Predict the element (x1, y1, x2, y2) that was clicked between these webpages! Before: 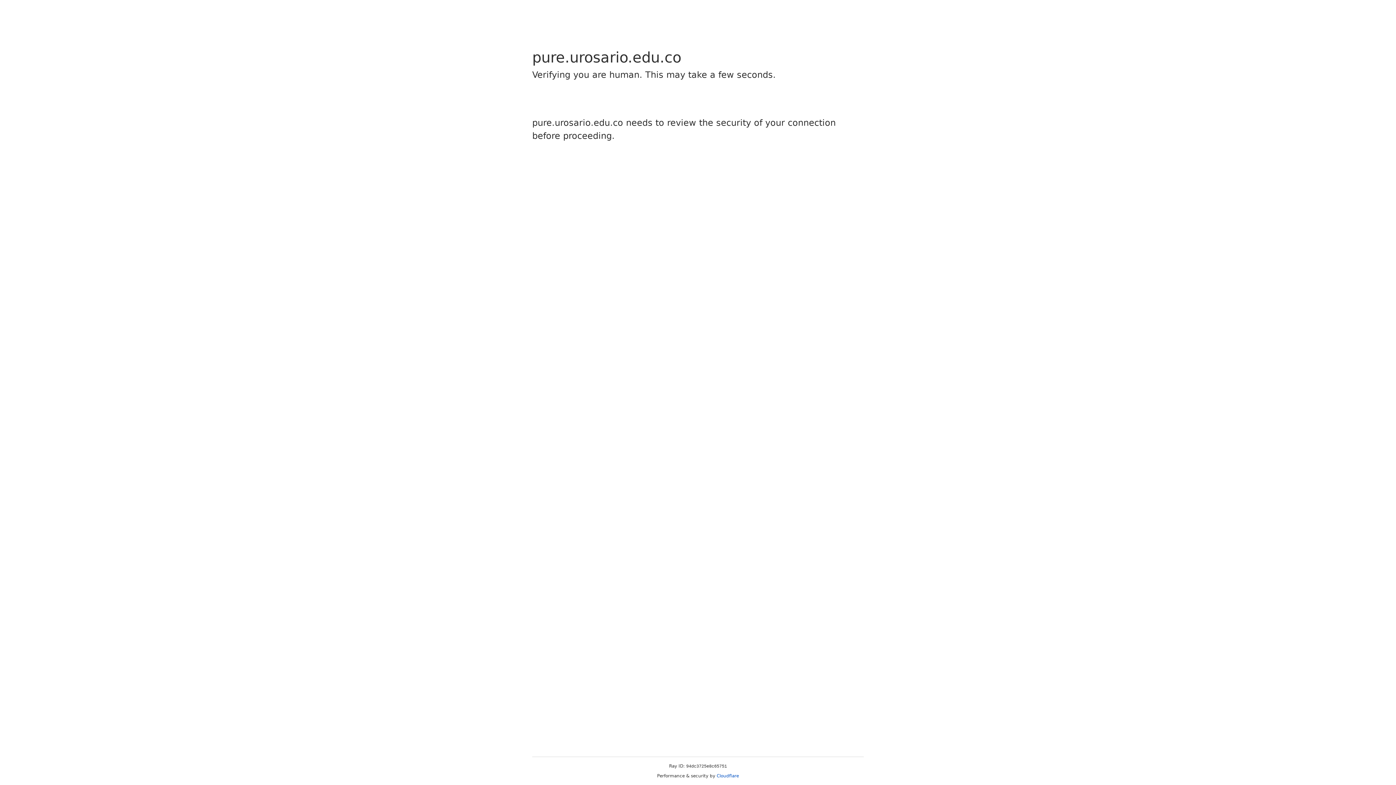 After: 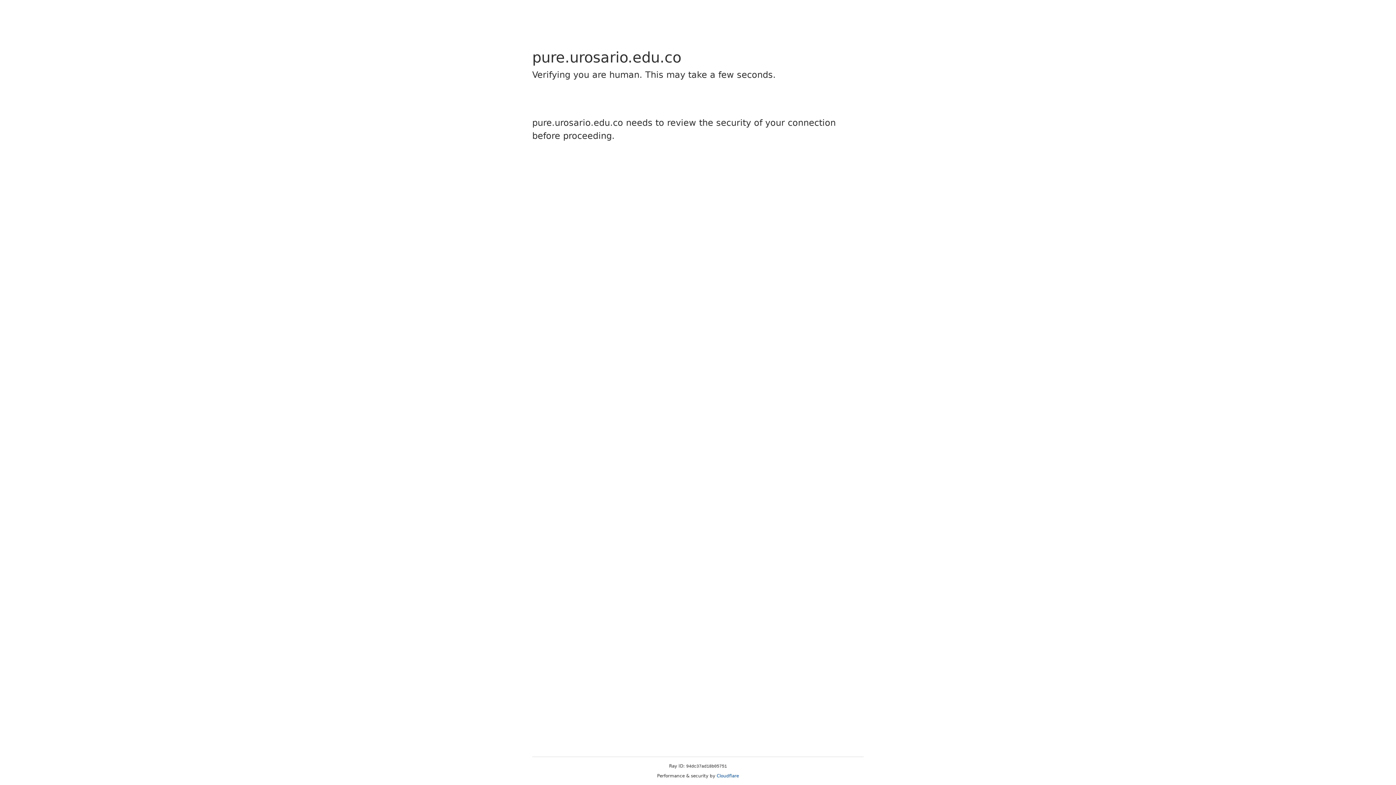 Action: label: Cloudflare bbox: (716, 773, 739, 778)